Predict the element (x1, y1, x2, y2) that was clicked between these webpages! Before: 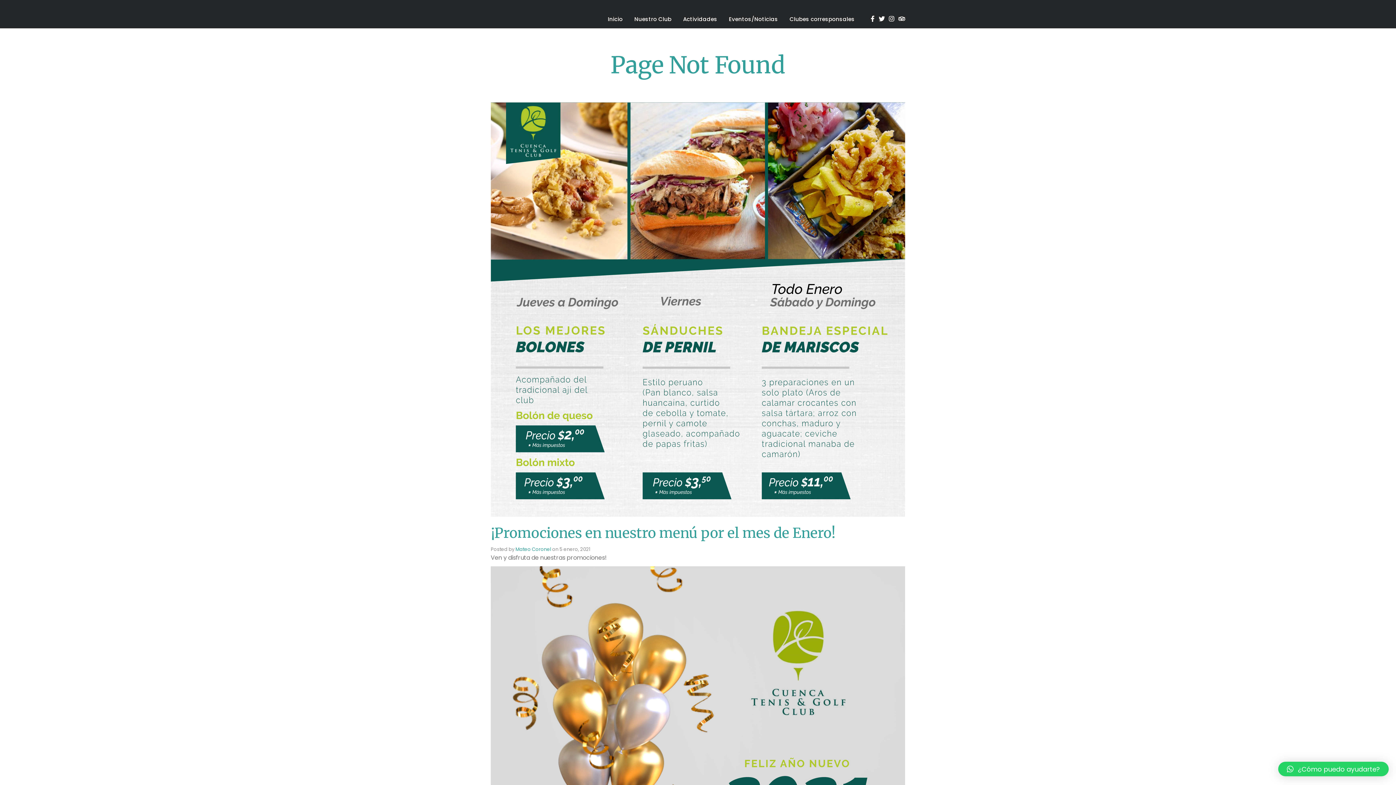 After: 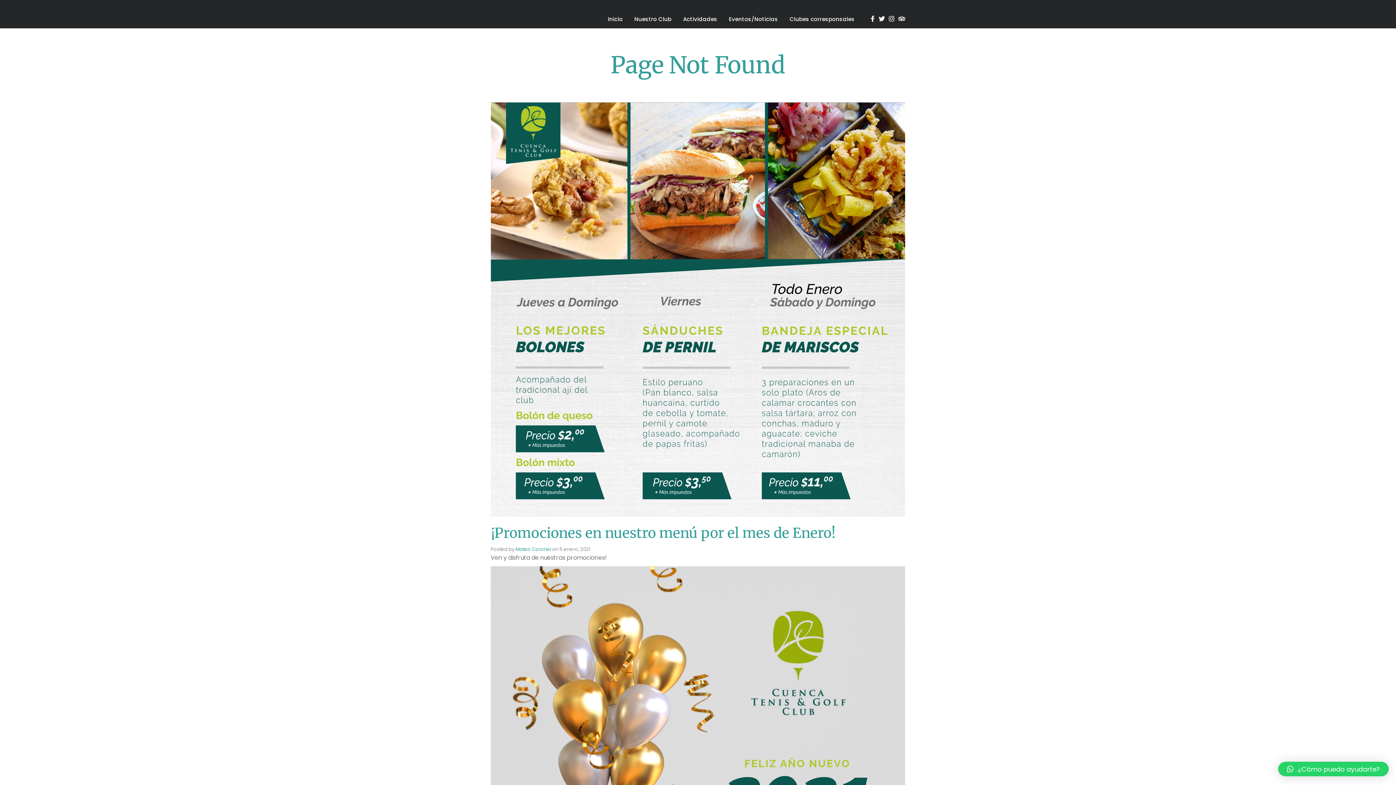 Action: bbox: (874, 14, 885, 23)